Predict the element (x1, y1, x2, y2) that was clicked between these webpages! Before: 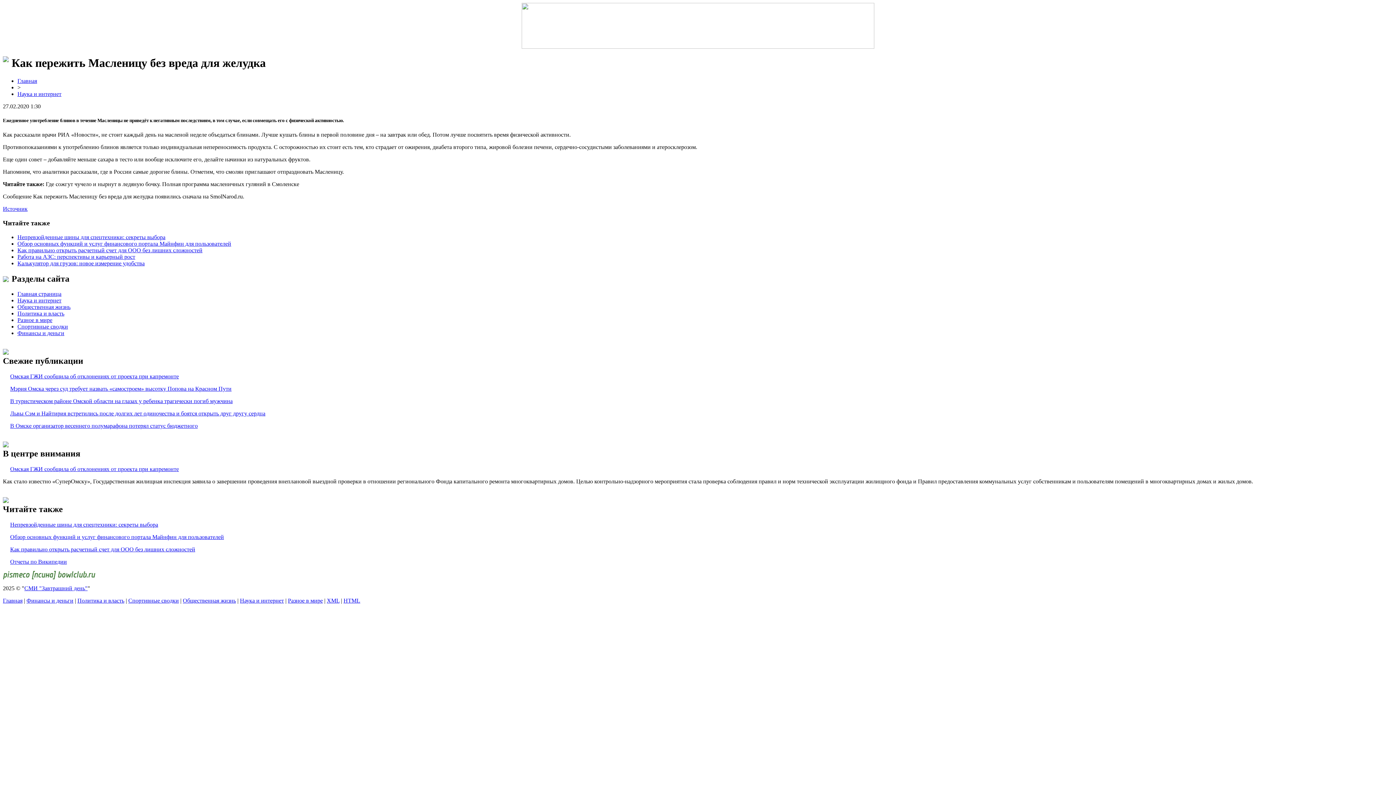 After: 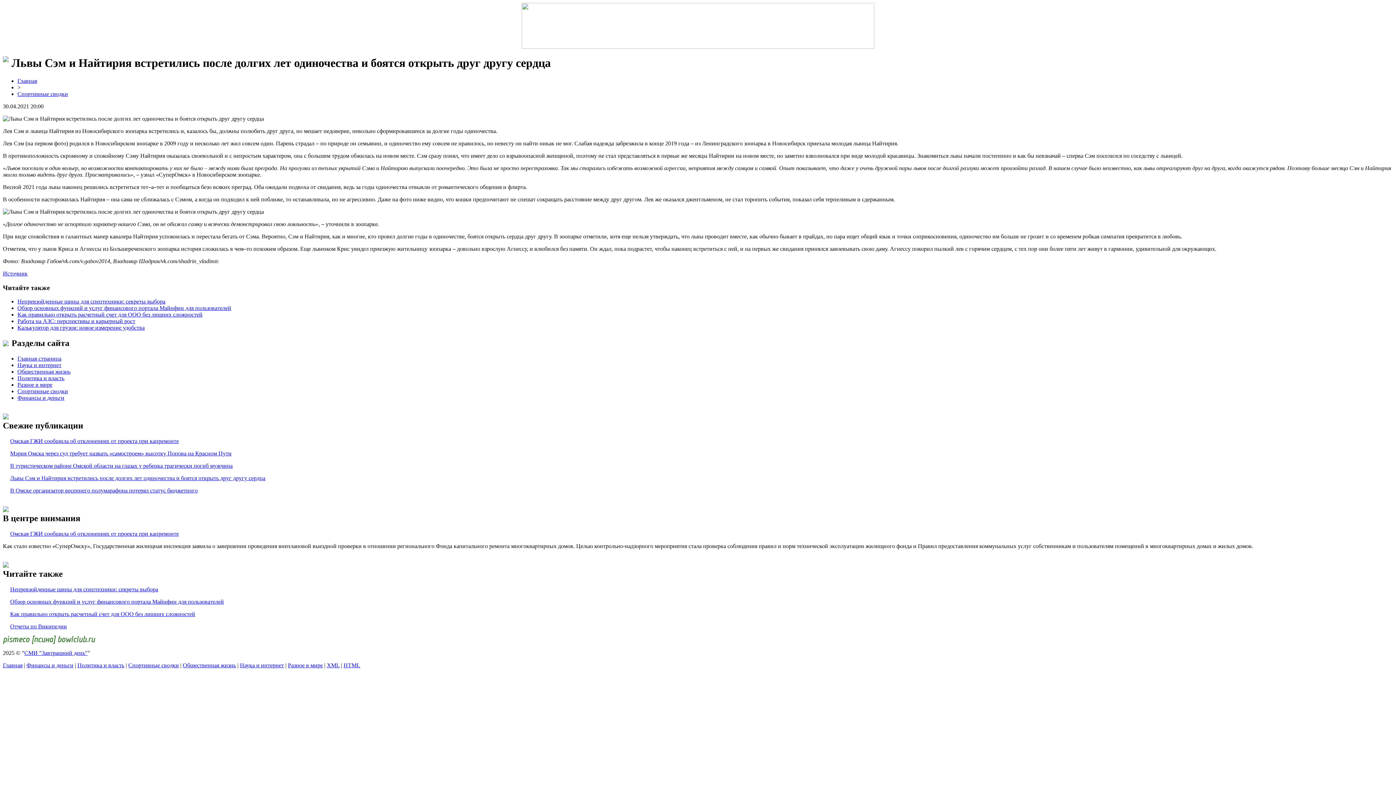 Action: bbox: (10, 410, 265, 416) label: Львы Сэм и Найтирия встретились после долгих лет одиночества и боятся открыть друг другу сердца